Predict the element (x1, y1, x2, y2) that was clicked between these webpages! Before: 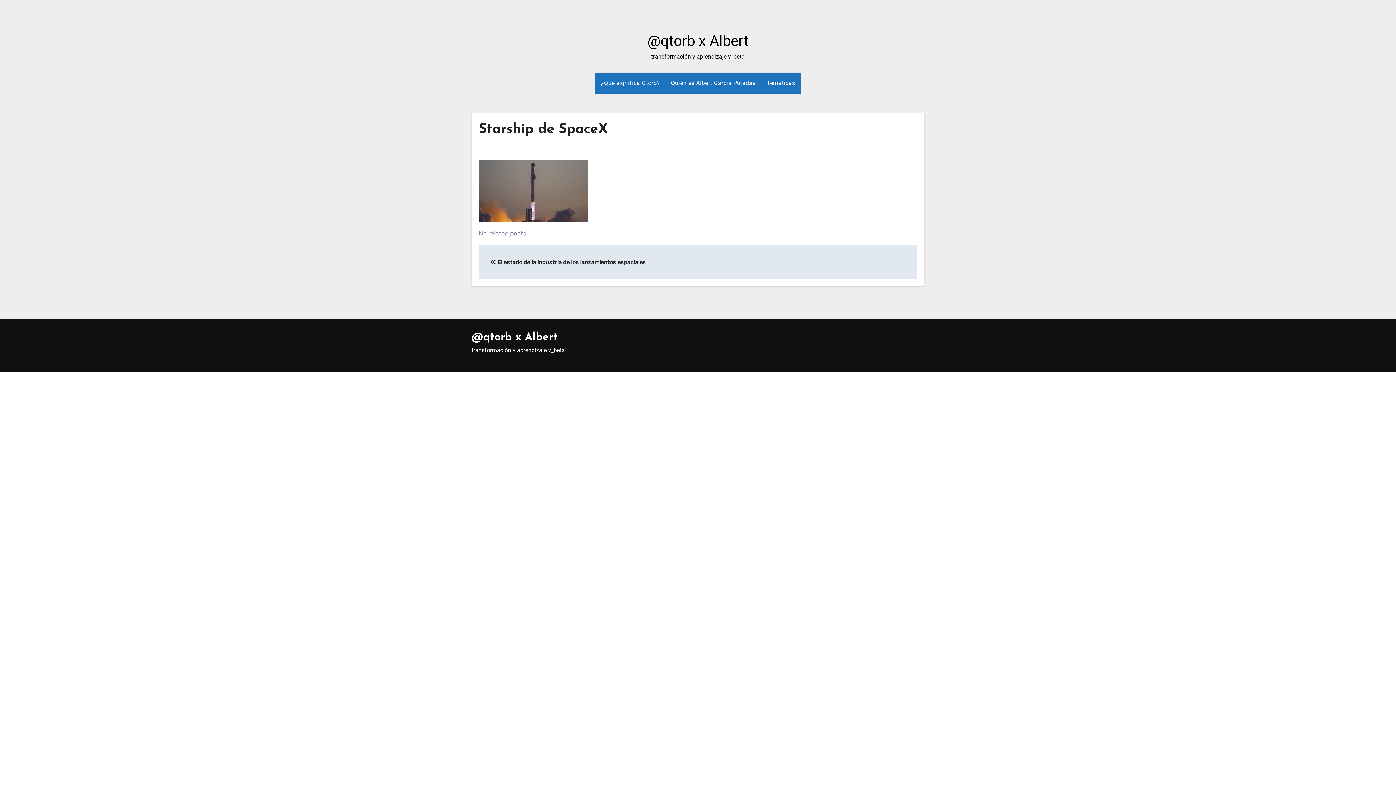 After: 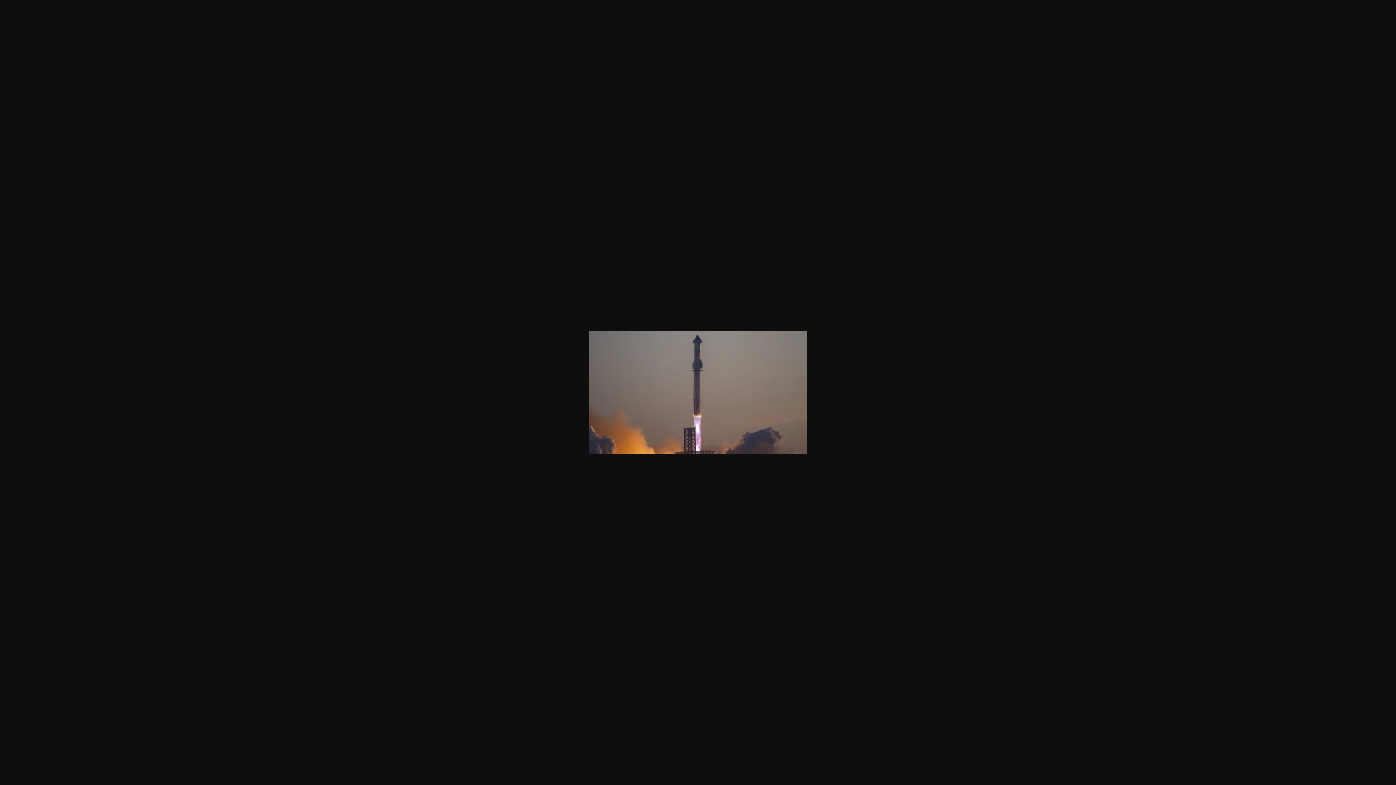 Action: bbox: (478, 186, 588, 194)